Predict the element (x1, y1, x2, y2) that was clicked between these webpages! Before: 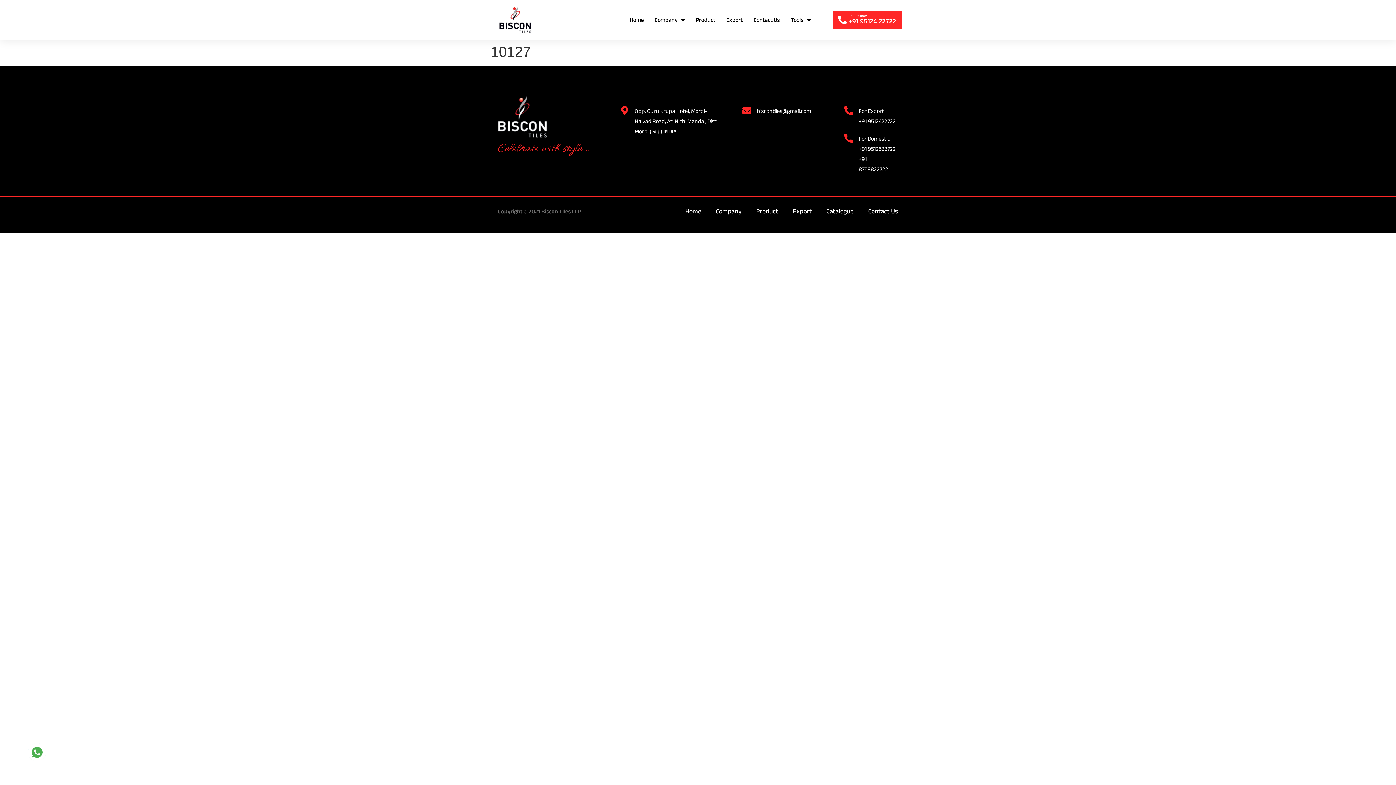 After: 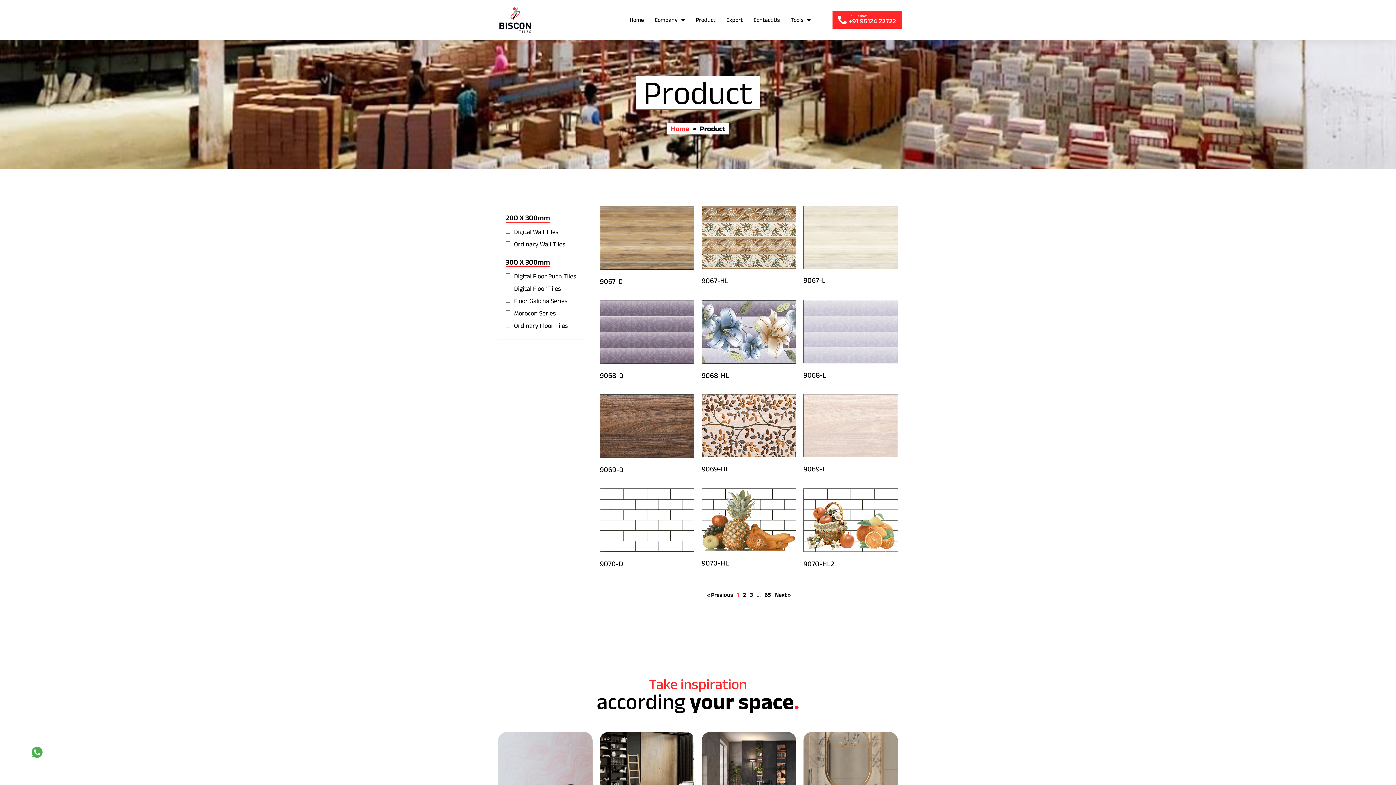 Action: label: Product bbox: (756, 207, 778, 214)